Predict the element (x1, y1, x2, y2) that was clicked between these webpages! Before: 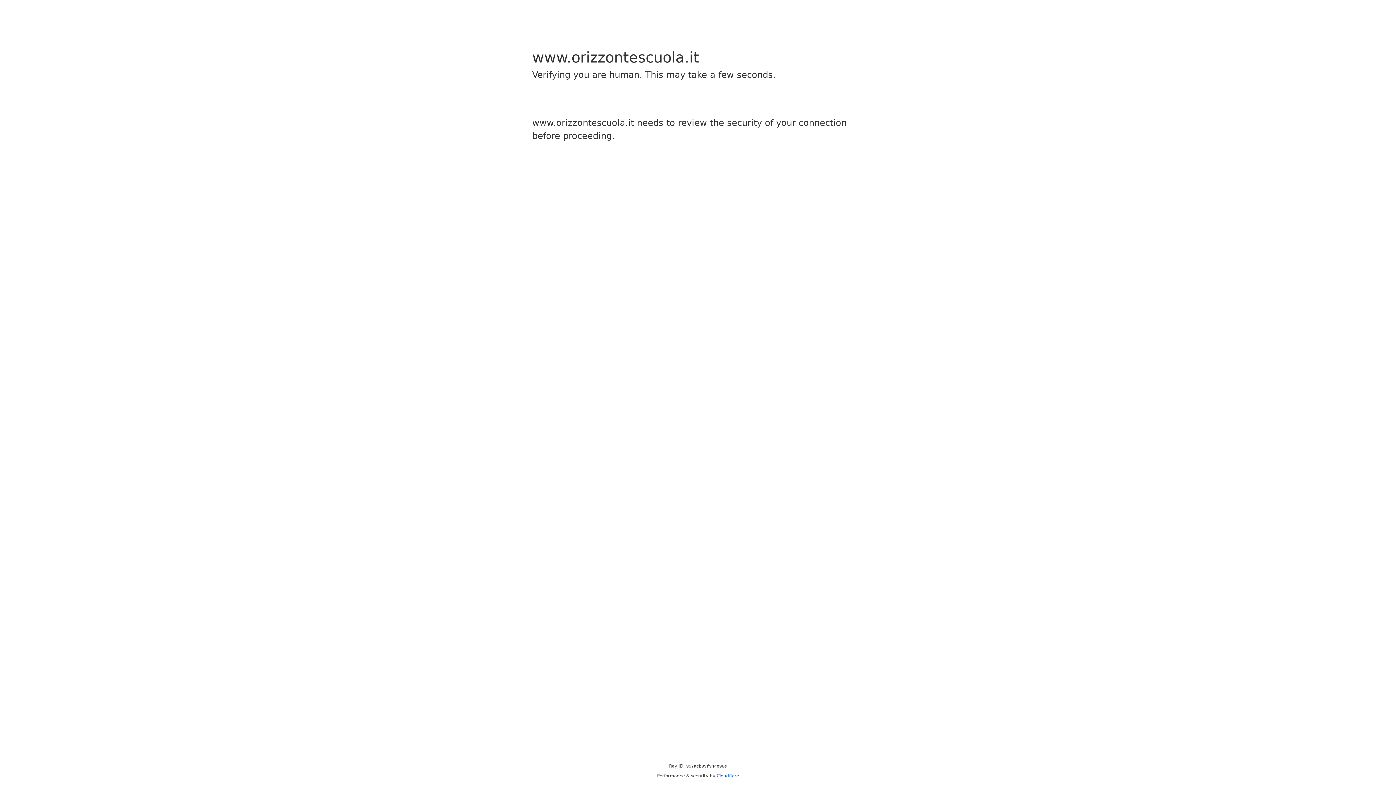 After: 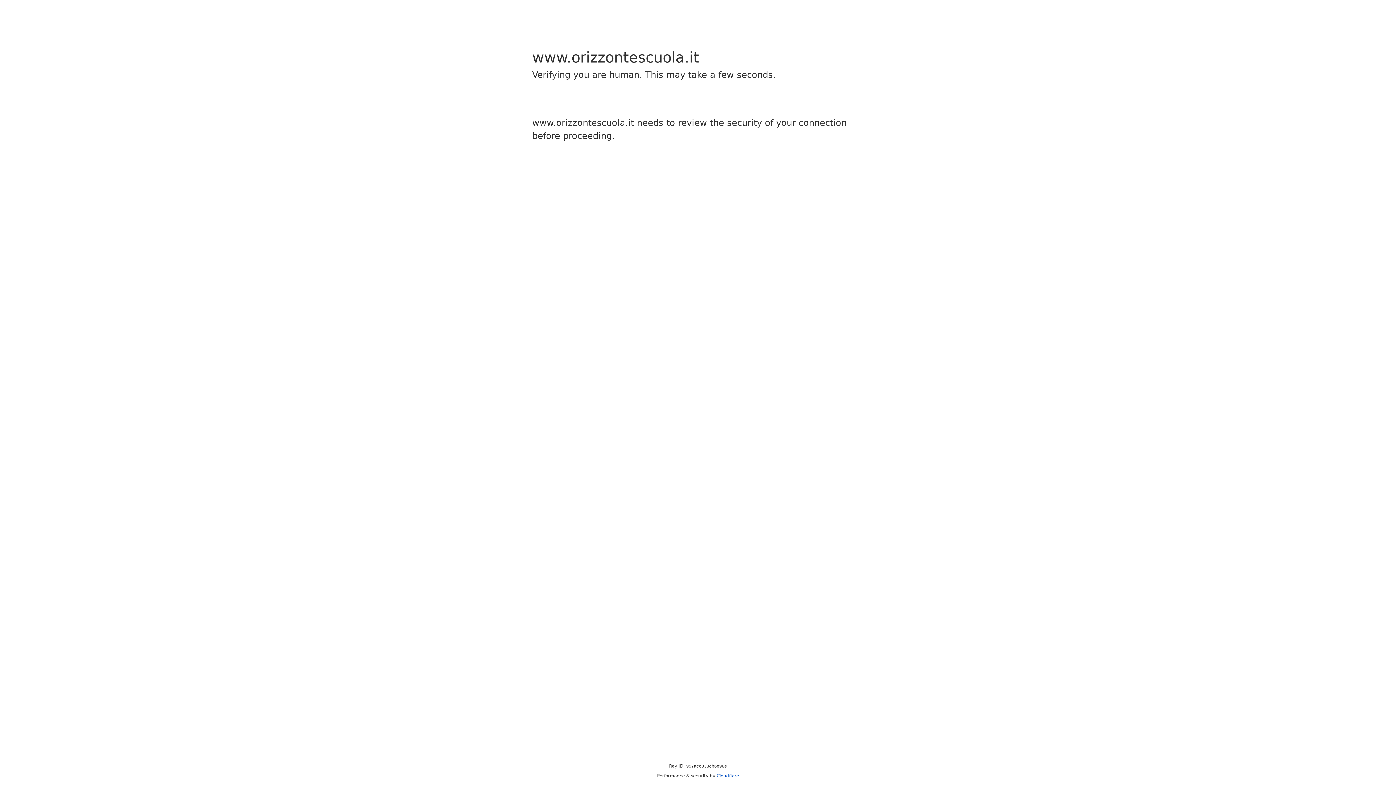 Action: label: Cloudflare bbox: (716, 773, 739, 778)